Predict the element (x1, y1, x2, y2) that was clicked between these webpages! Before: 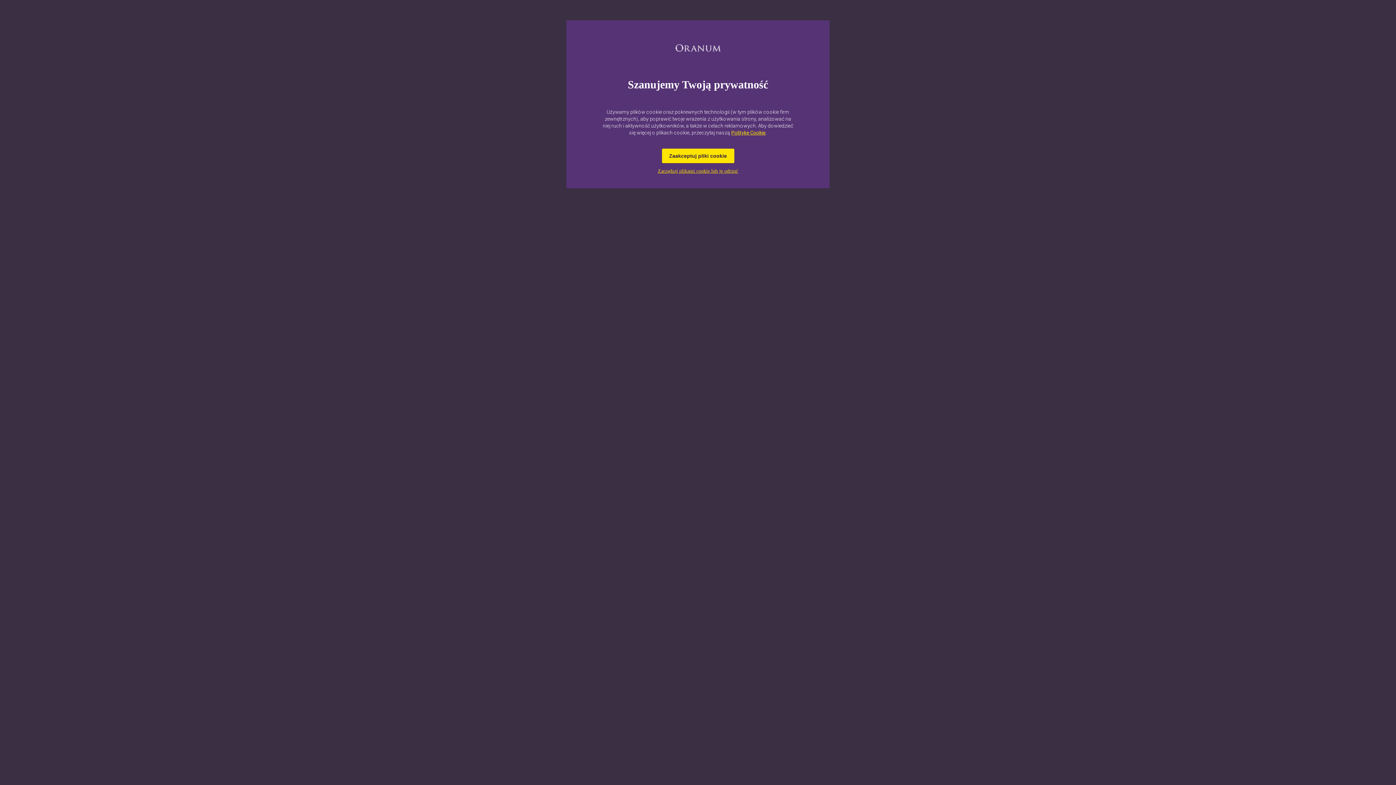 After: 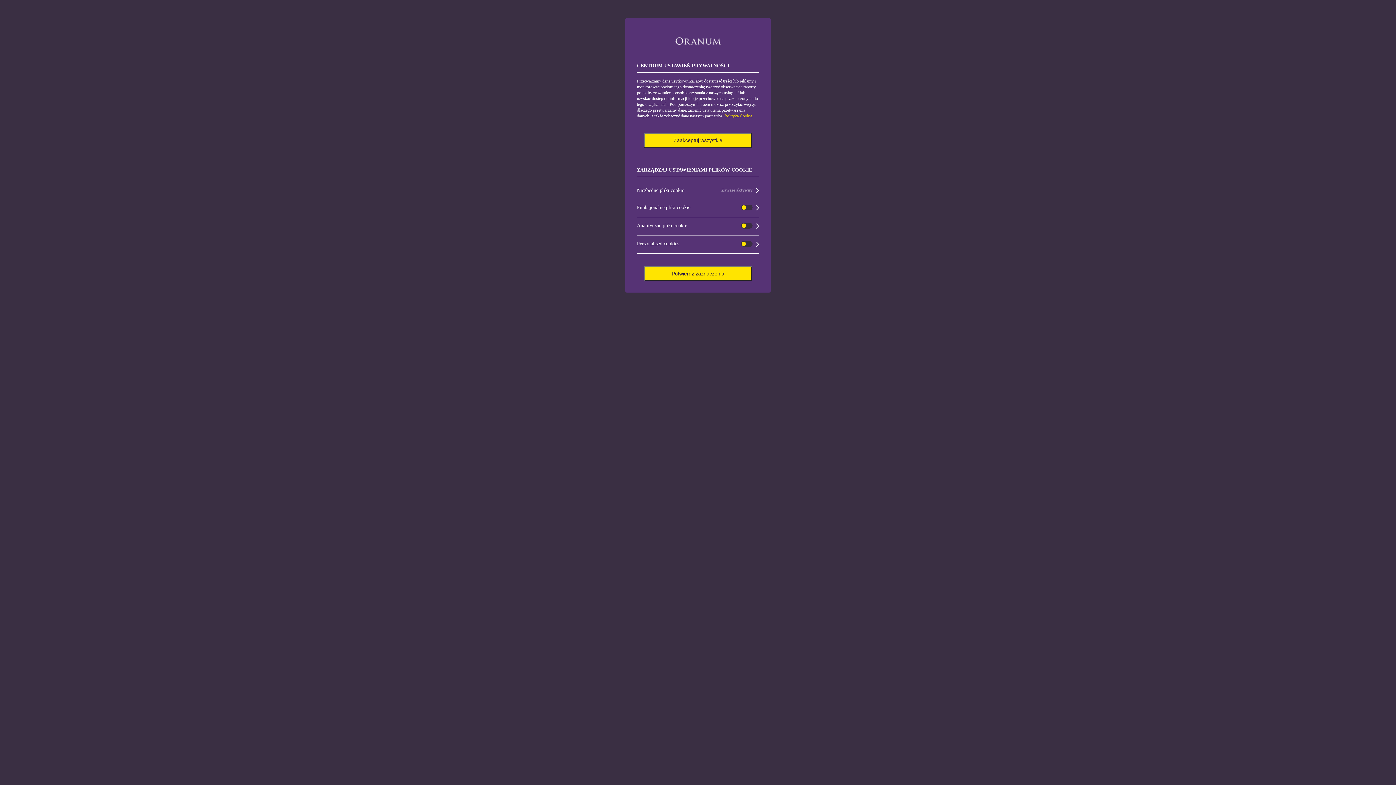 Action: label: Zarządzaj plikami cookie lub je odrzuć bbox: (658, 168, 738, 173)